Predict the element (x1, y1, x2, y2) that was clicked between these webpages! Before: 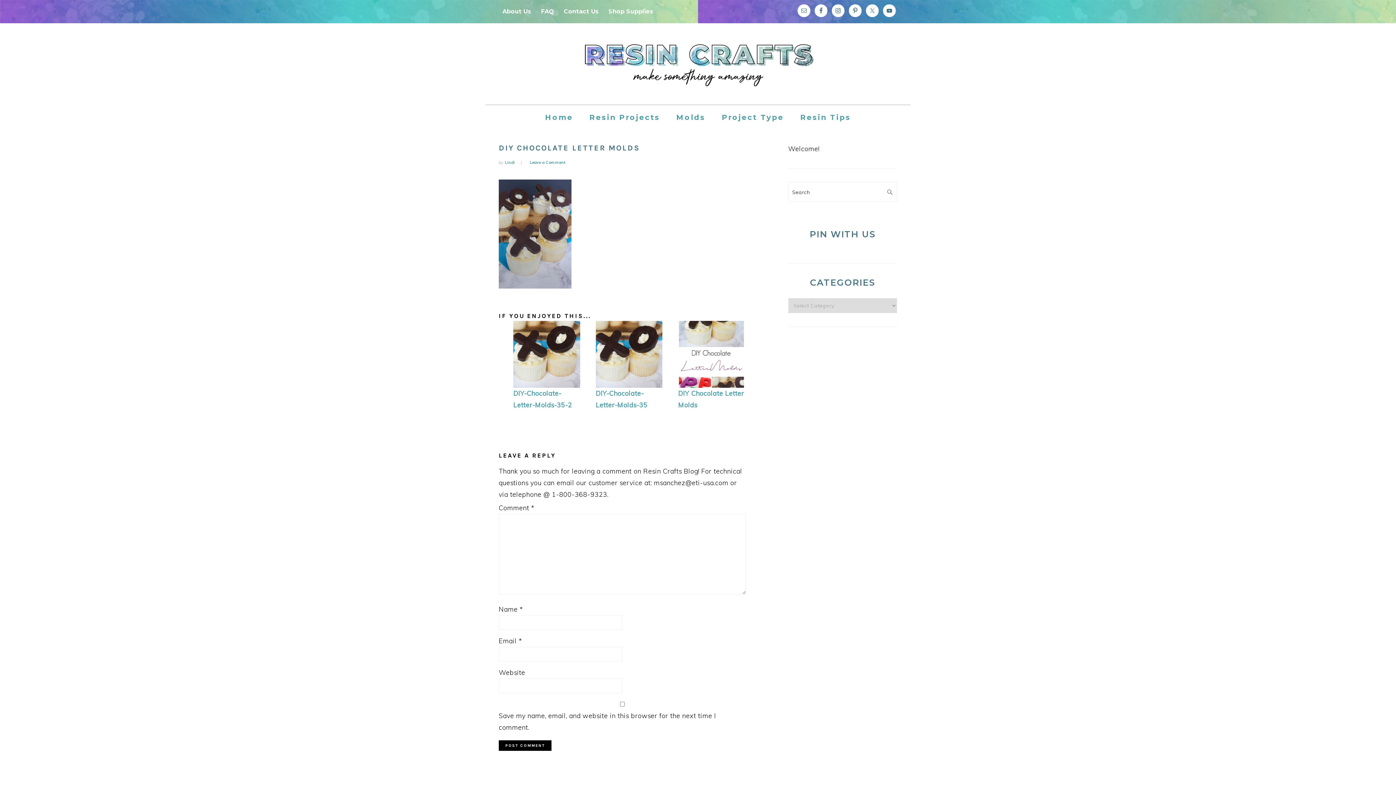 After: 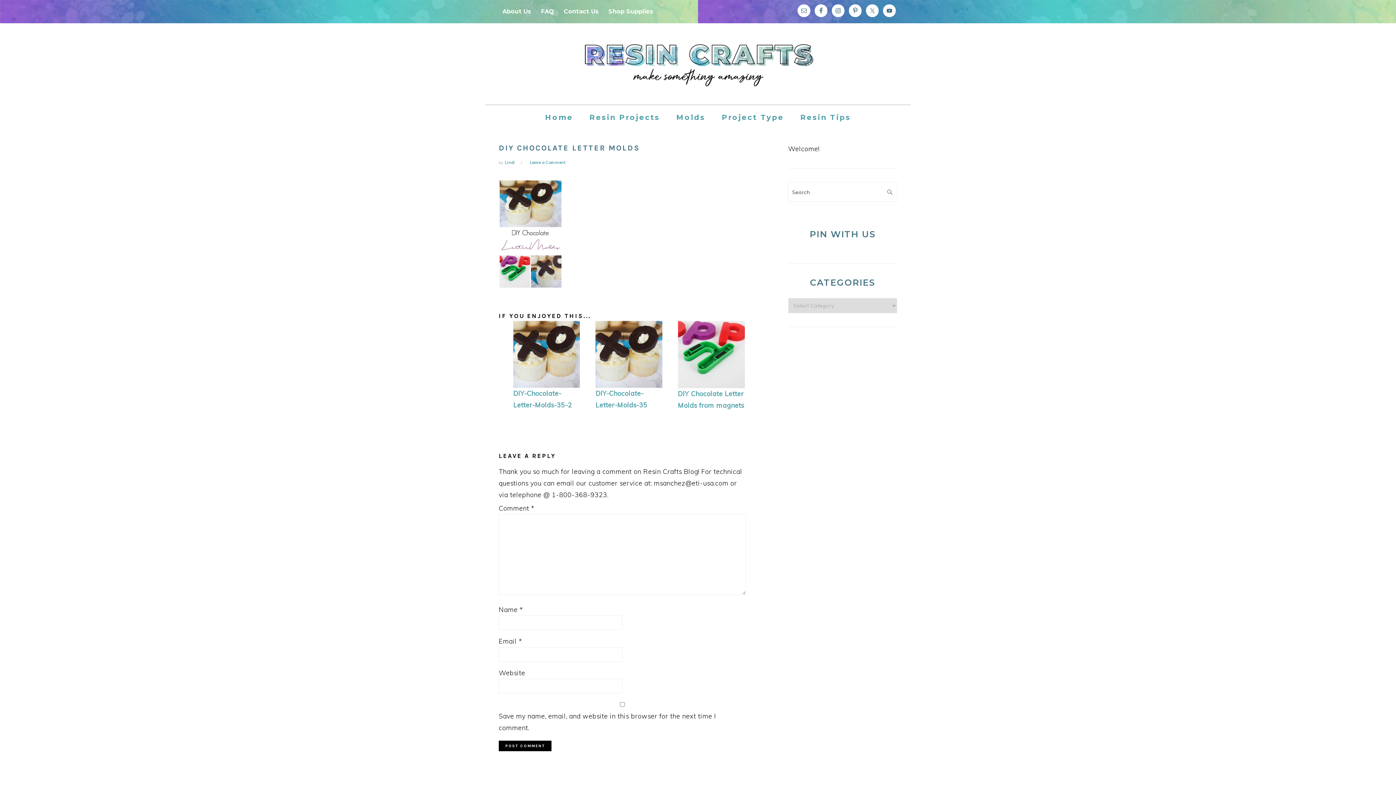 Action: bbox: (677, 320, 746, 412) label: DIY Chocolate Letter Molds